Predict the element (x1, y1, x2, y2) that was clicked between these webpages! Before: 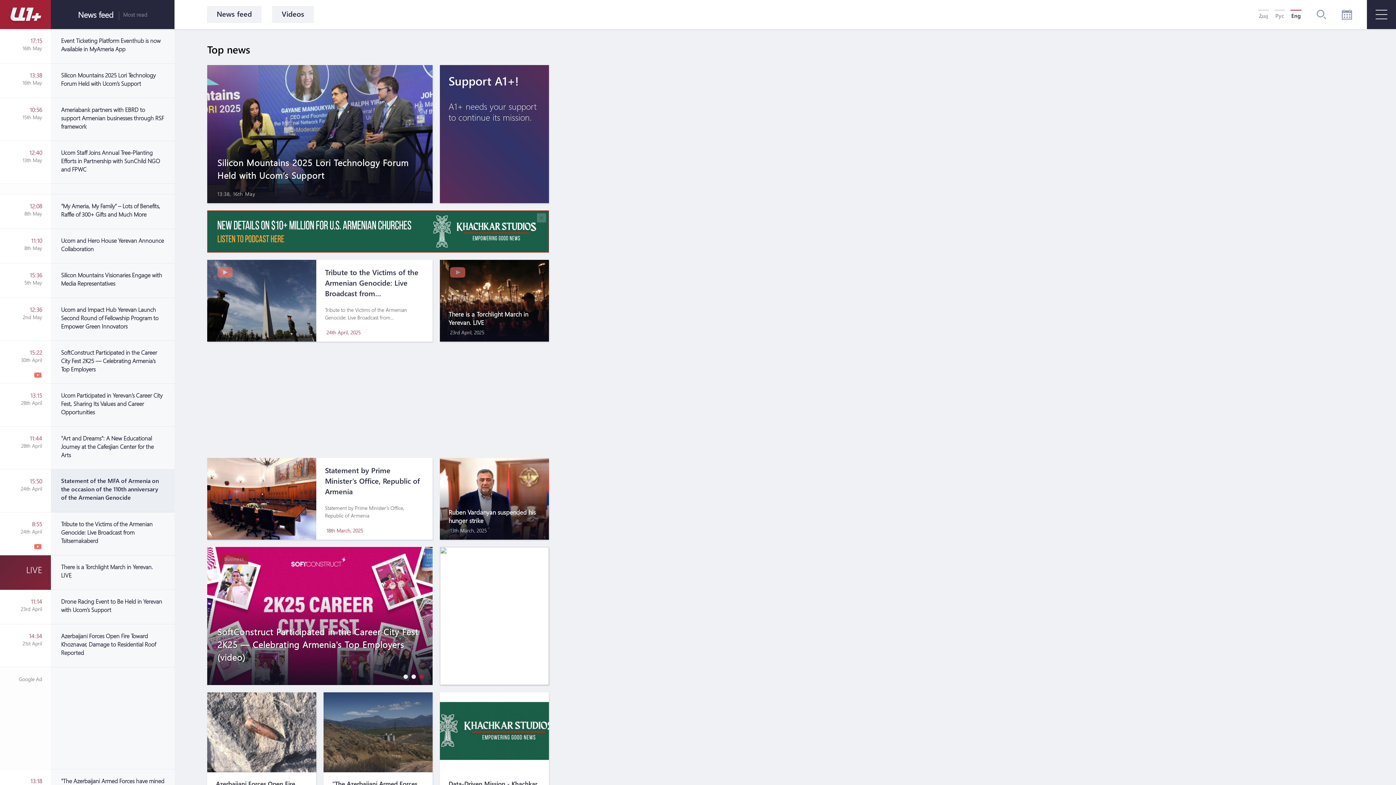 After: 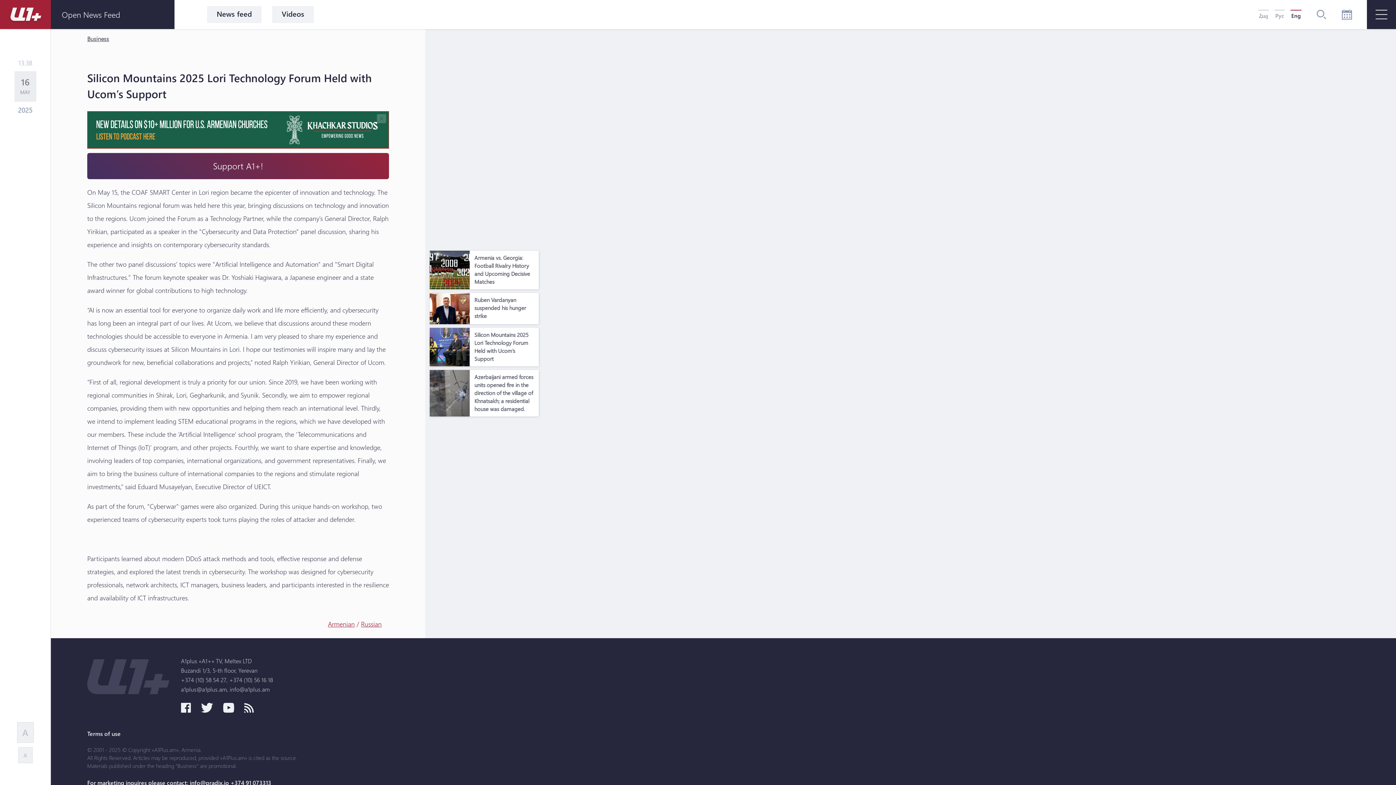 Action: bbox: (217, 156, 422, 181) label: Silicon Mountains 2025 Lori Technology Forum Held with Ucom’s Support
13:38, 16th May